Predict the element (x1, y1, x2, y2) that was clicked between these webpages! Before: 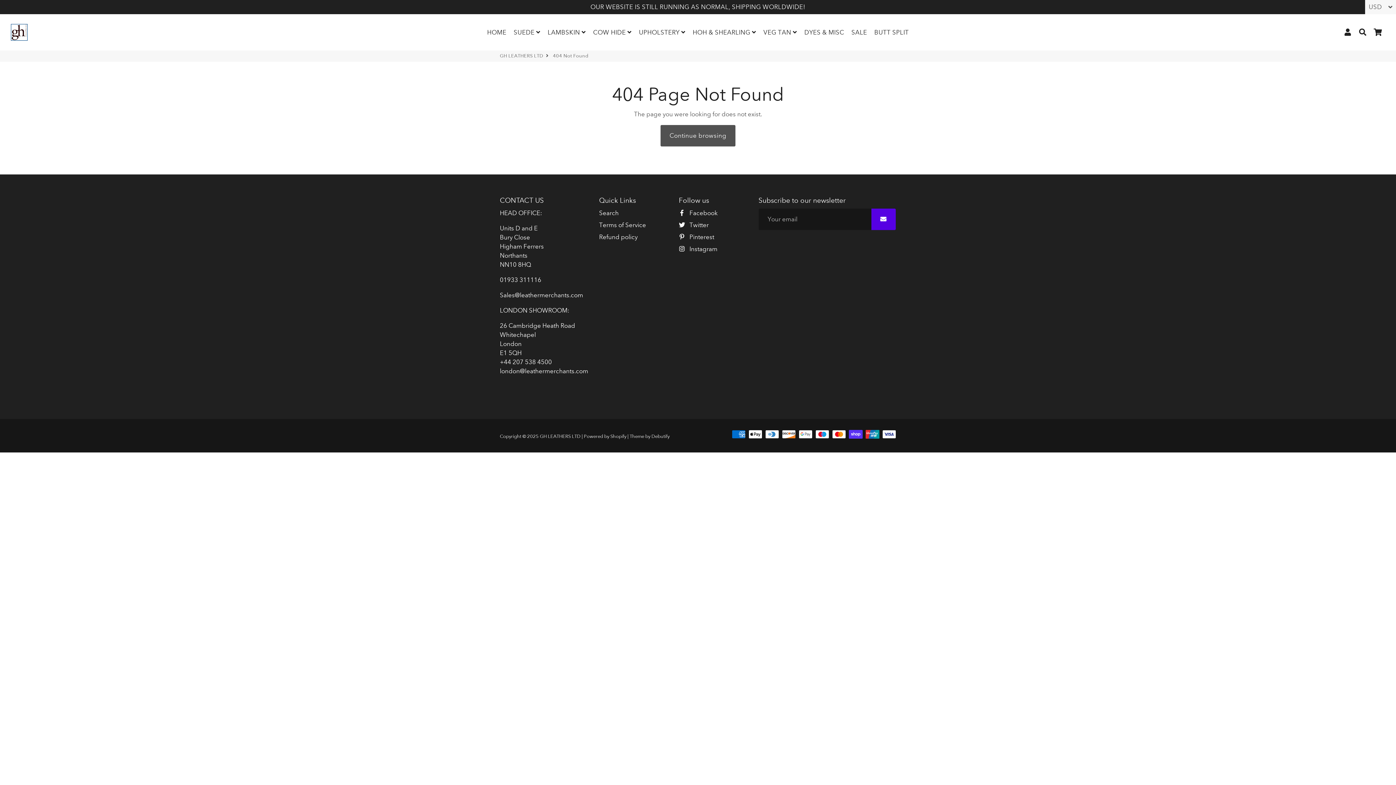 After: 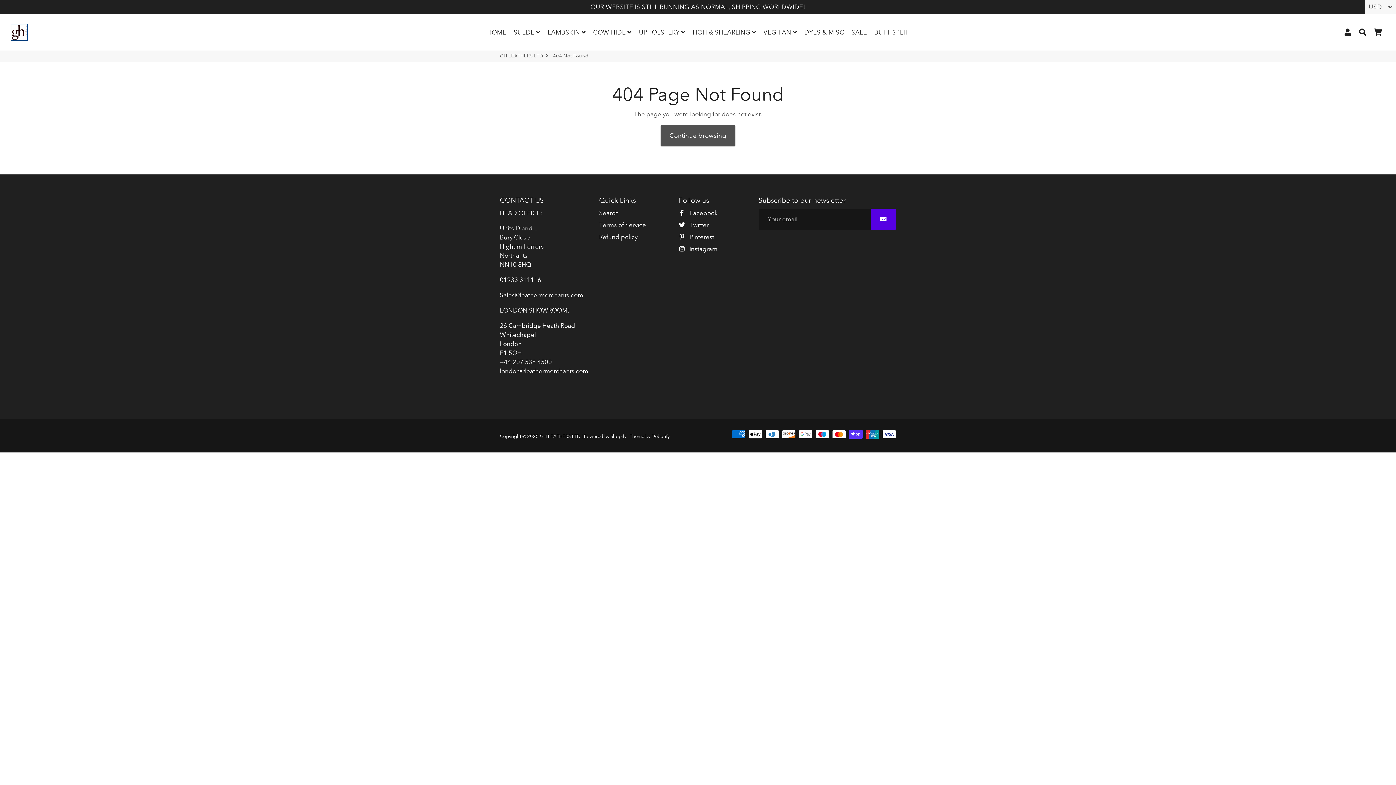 Action: bbox: (679, 244, 717, 253) label:  Instagram